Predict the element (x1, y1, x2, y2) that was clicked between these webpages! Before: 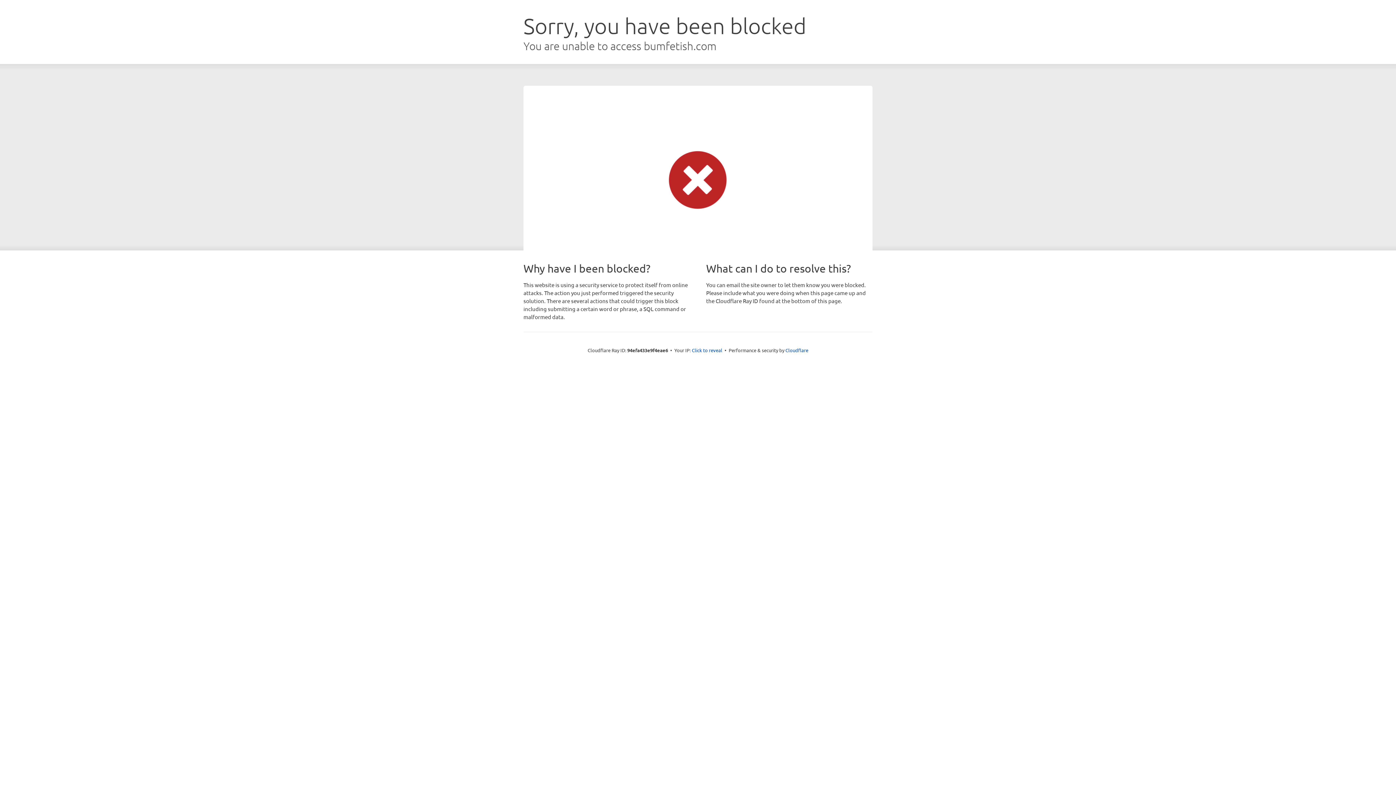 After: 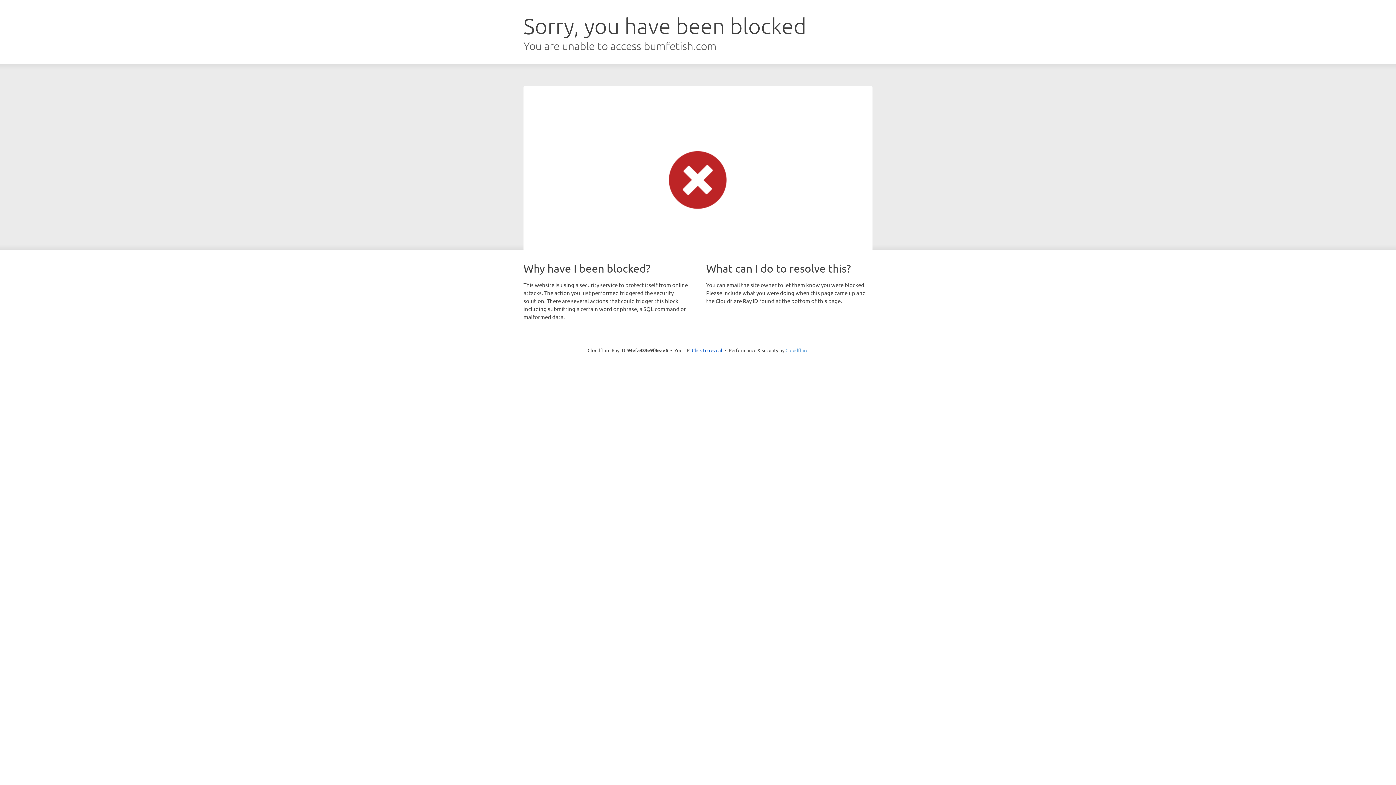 Action: label: Cloudflare bbox: (785, 347, 808, 353)